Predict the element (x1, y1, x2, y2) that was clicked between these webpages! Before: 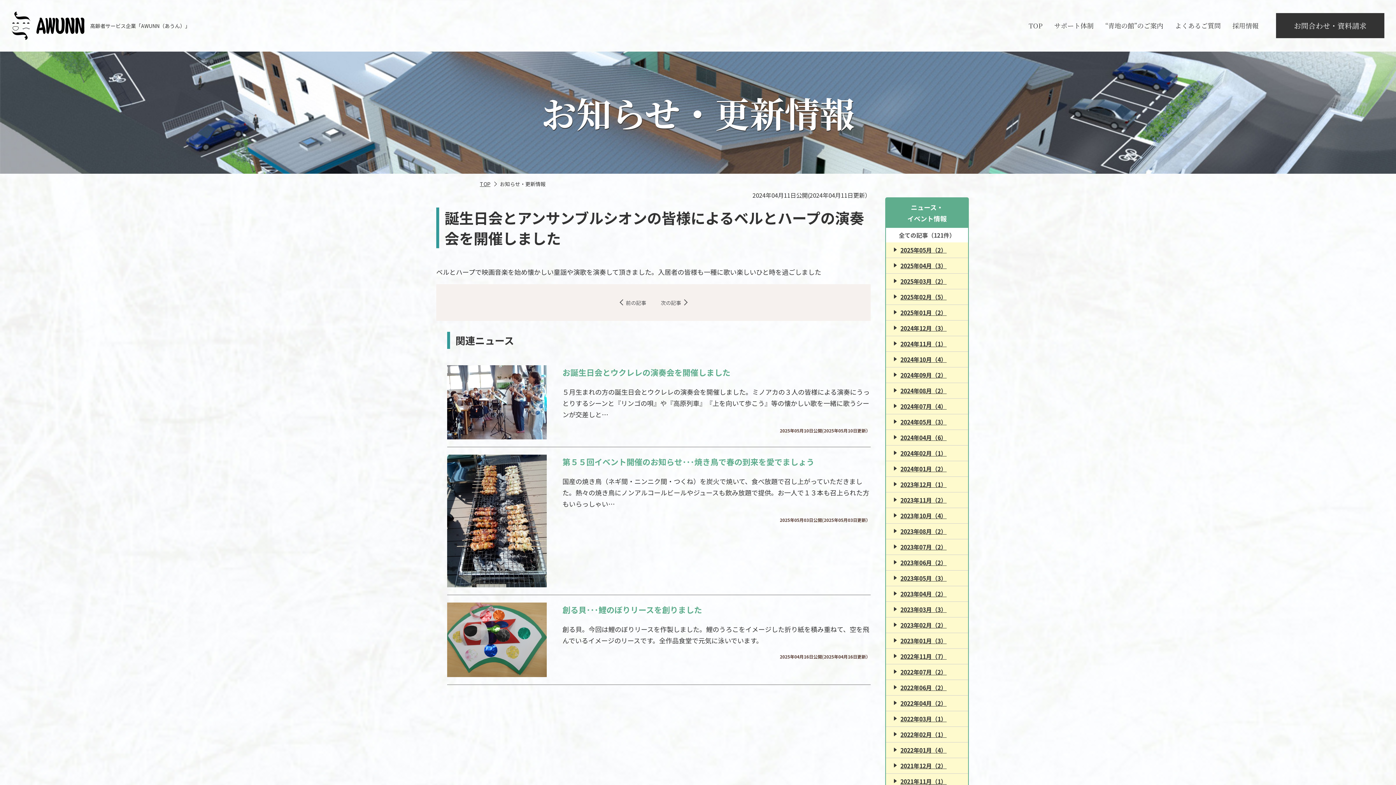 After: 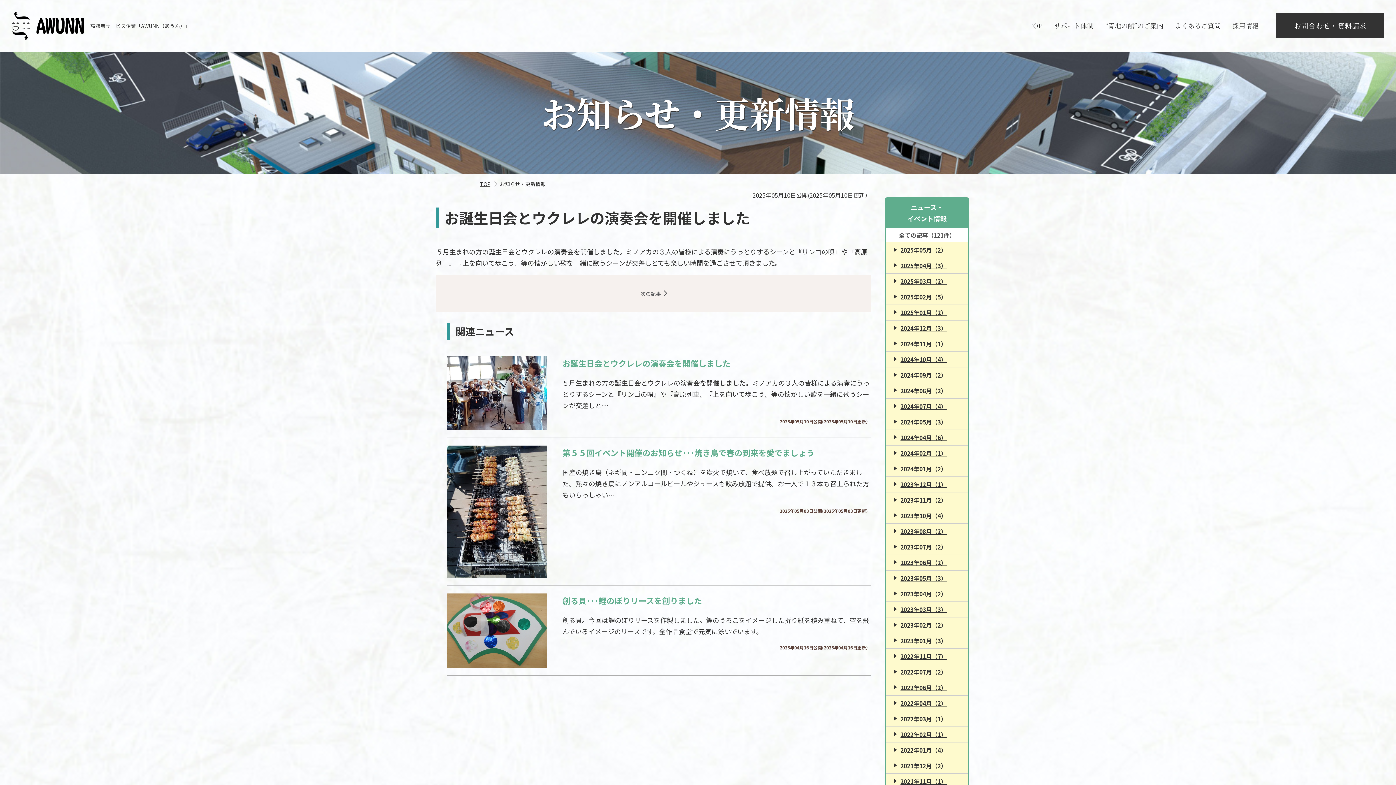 Action: bbox: (447, 365, 546, 439)